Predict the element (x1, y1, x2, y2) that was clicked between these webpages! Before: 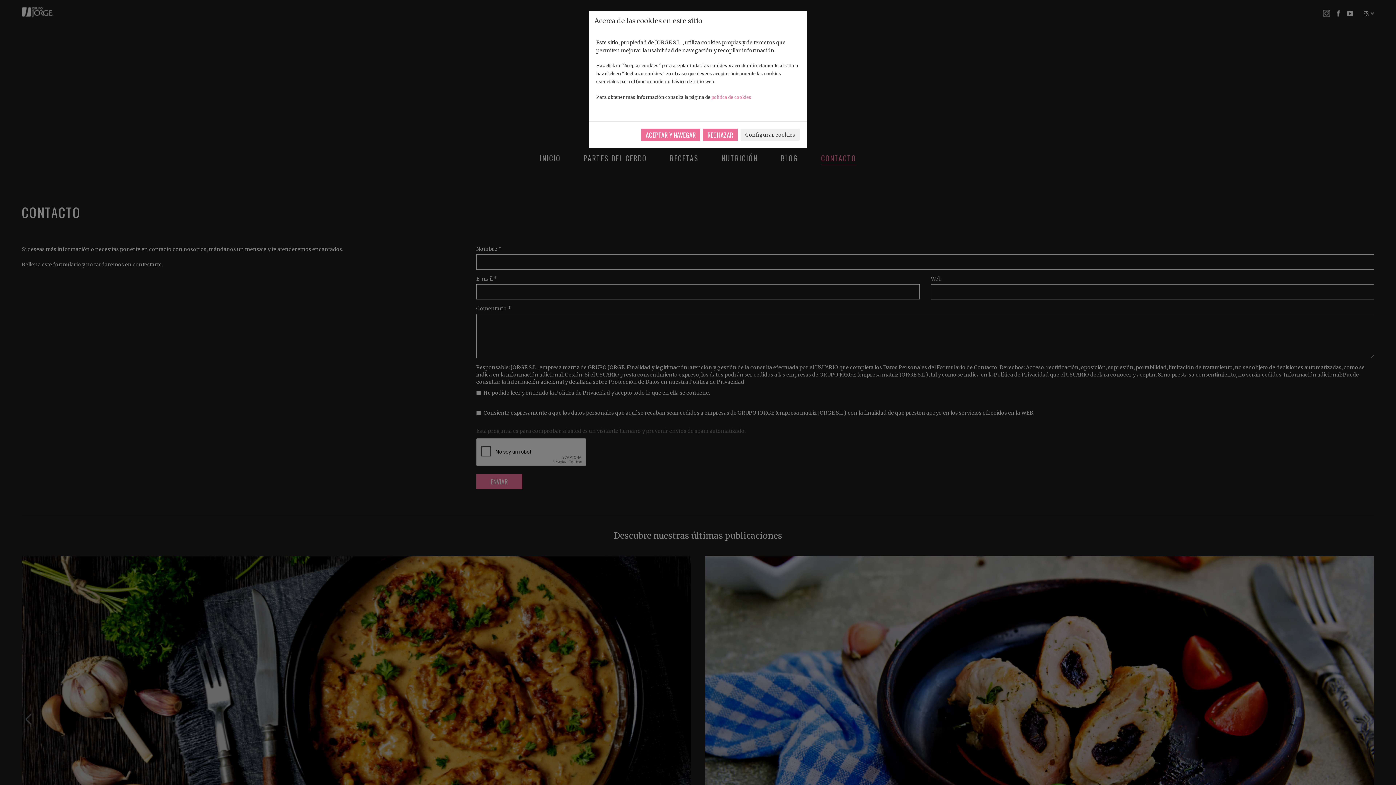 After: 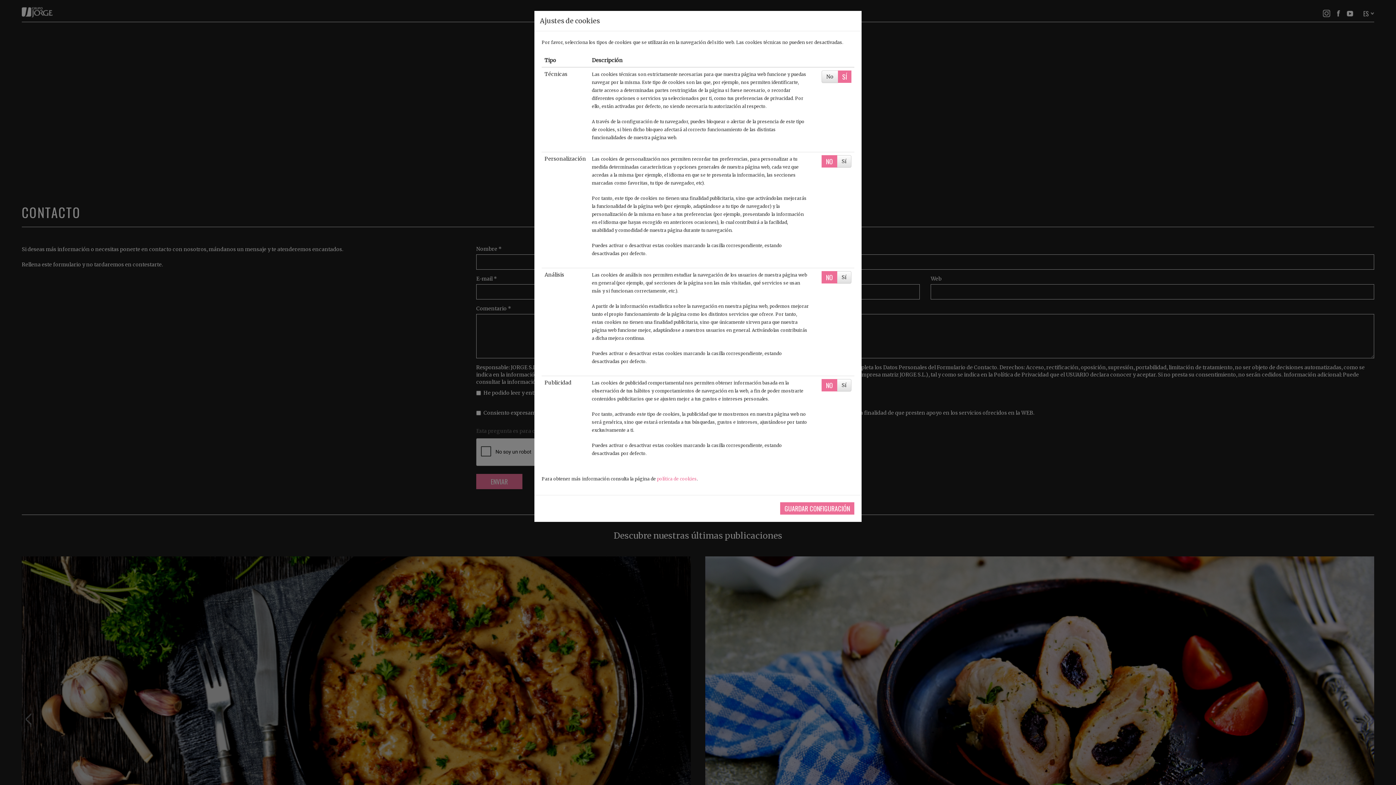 Action: bbox: (740, 128, 800, 141) label: Configurar cookies